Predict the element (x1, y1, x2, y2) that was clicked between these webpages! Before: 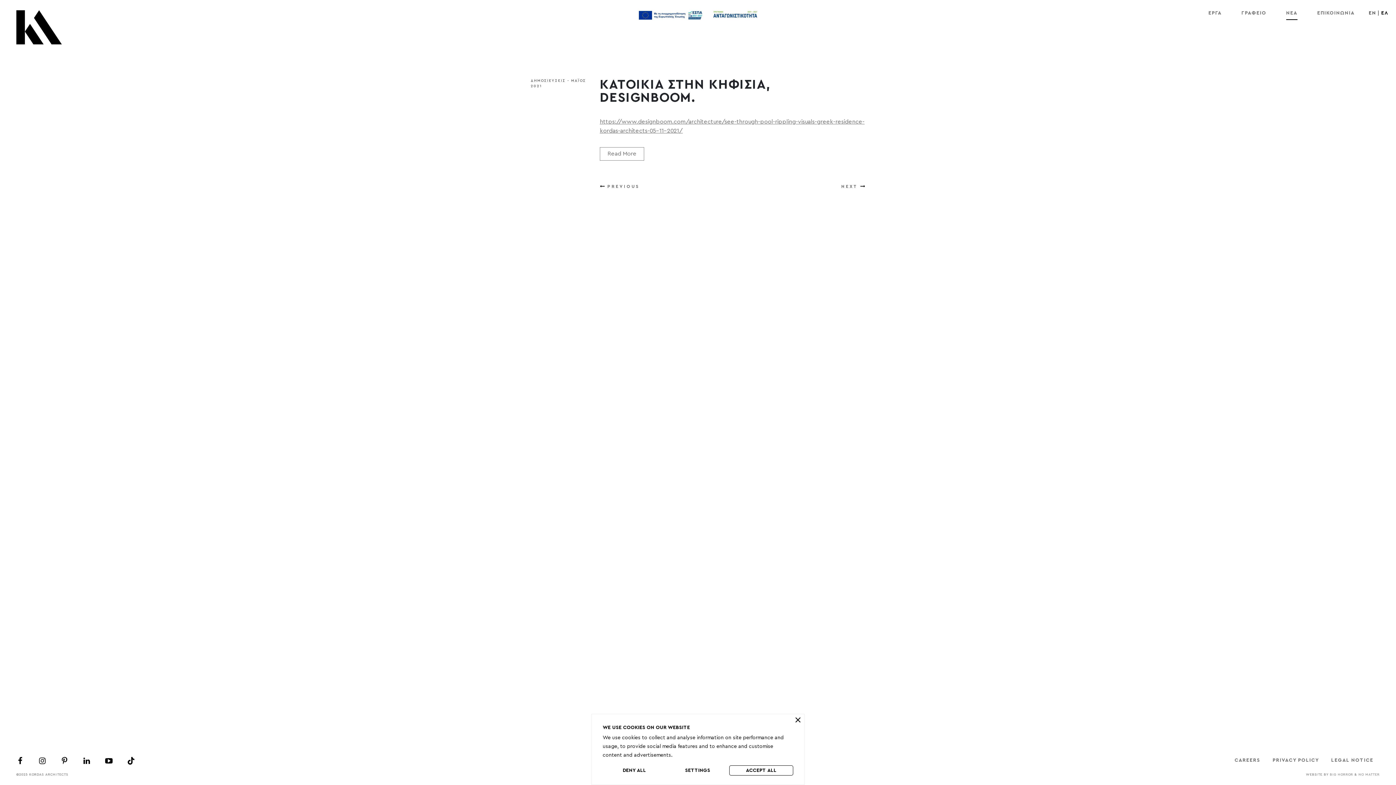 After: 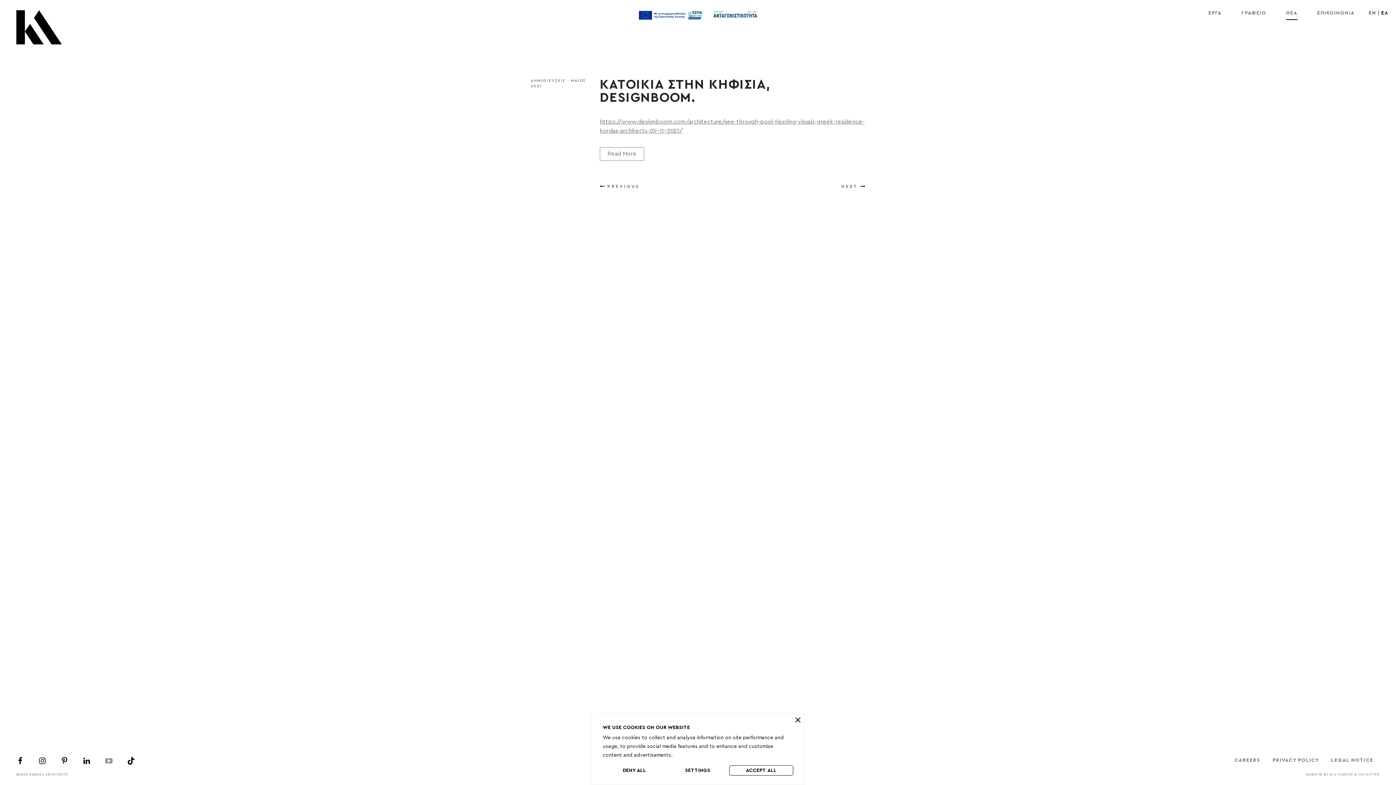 Action: bbox: (97, 750, 120, 770)